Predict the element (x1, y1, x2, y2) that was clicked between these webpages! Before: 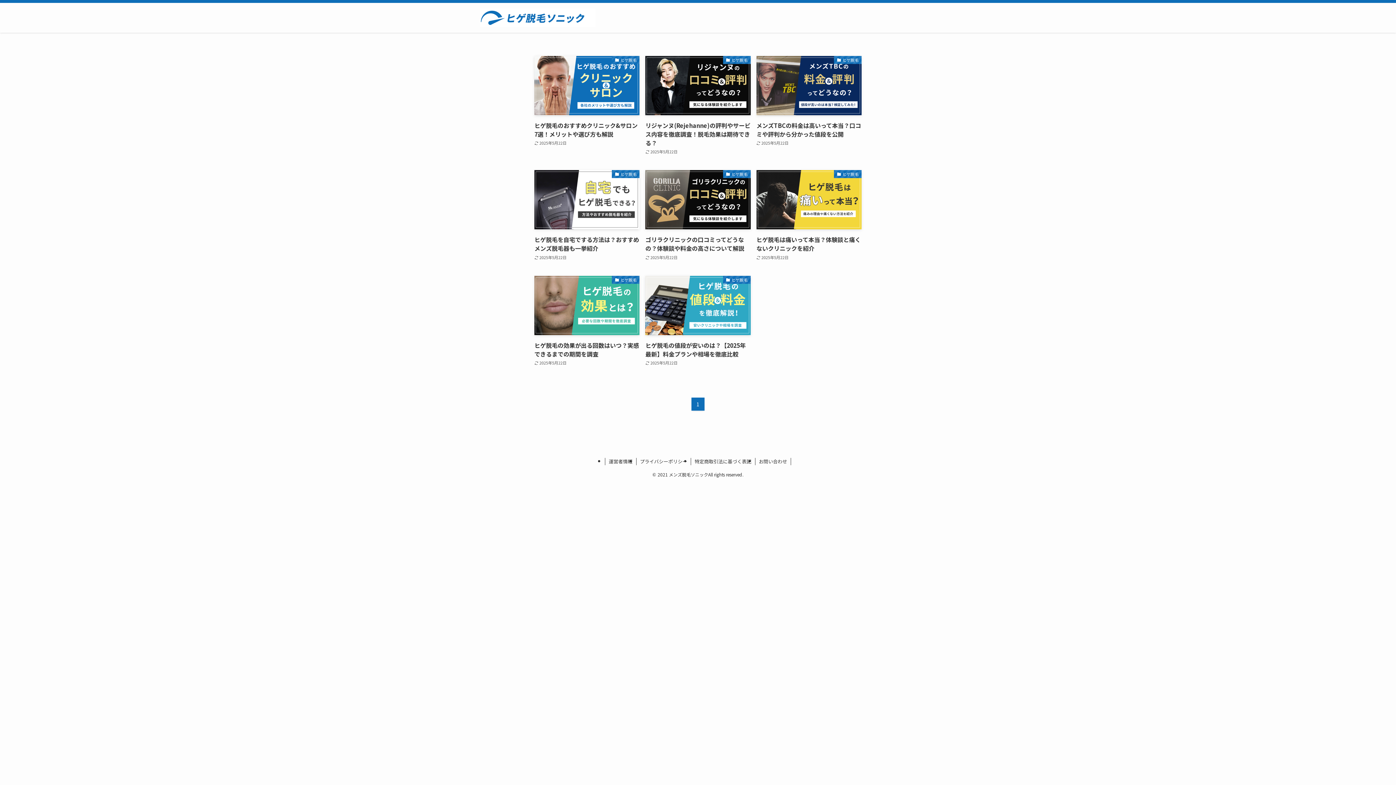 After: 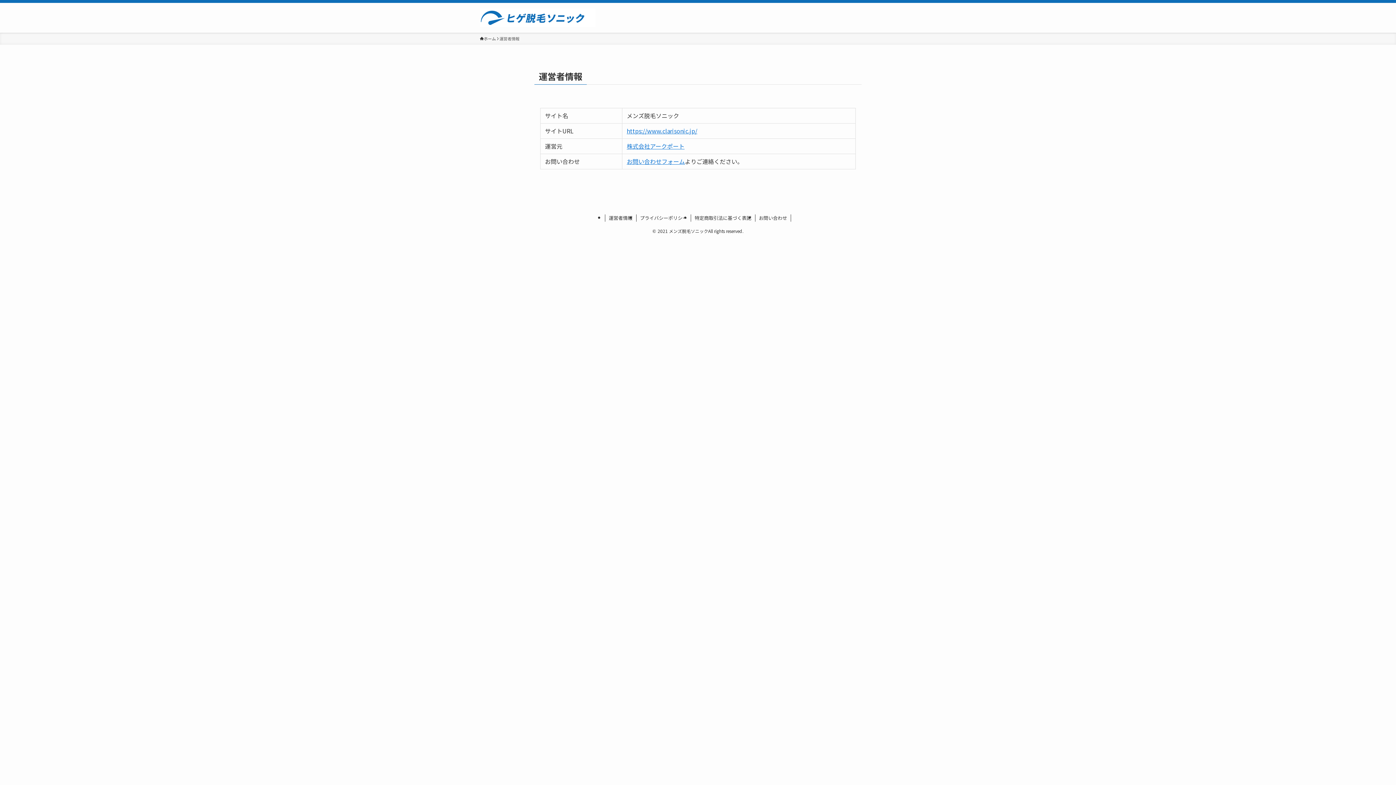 Action: bbox: (605, 458, 636, 465) label: 運営者情報